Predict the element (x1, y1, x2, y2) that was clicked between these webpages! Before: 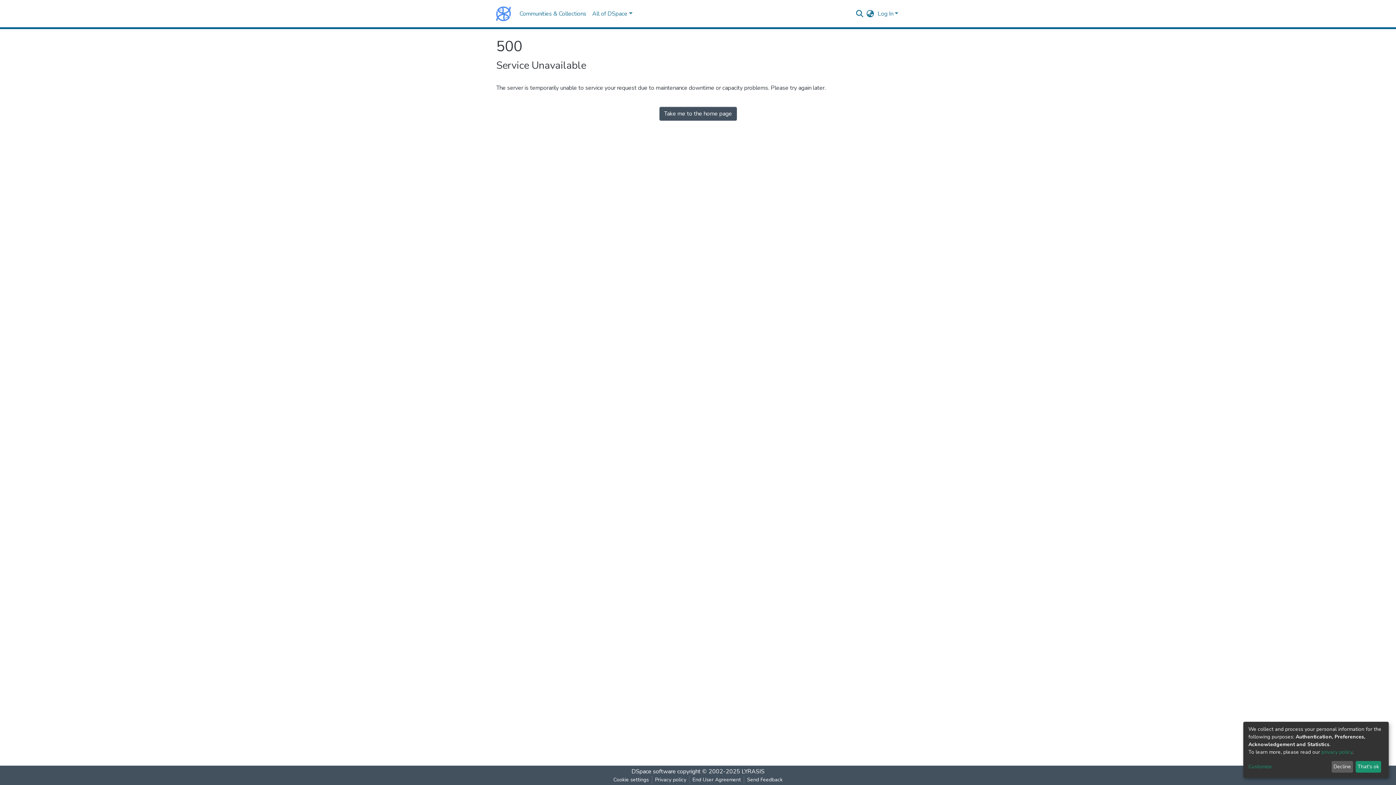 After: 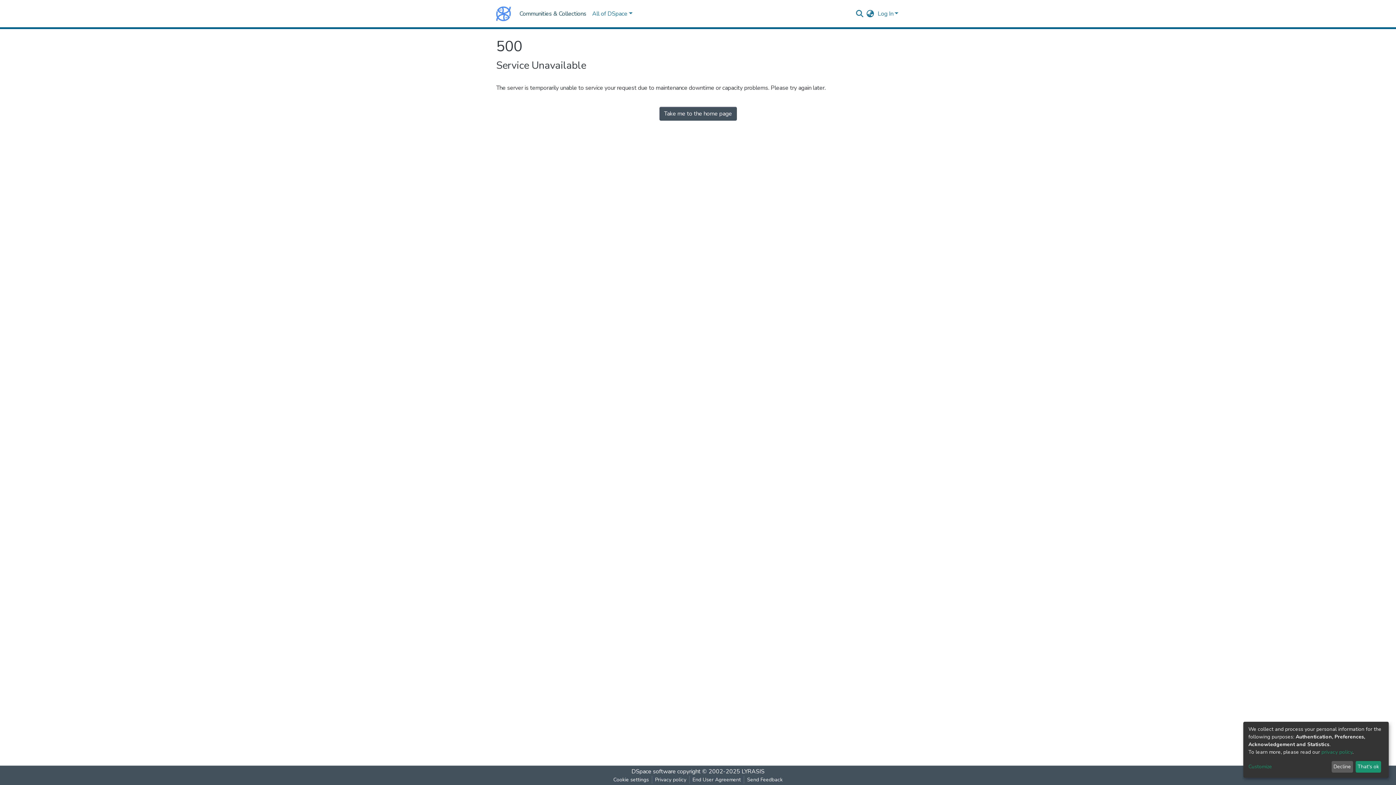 Action: label: Communities & Collections bbox: (502, 6, 574, 21)